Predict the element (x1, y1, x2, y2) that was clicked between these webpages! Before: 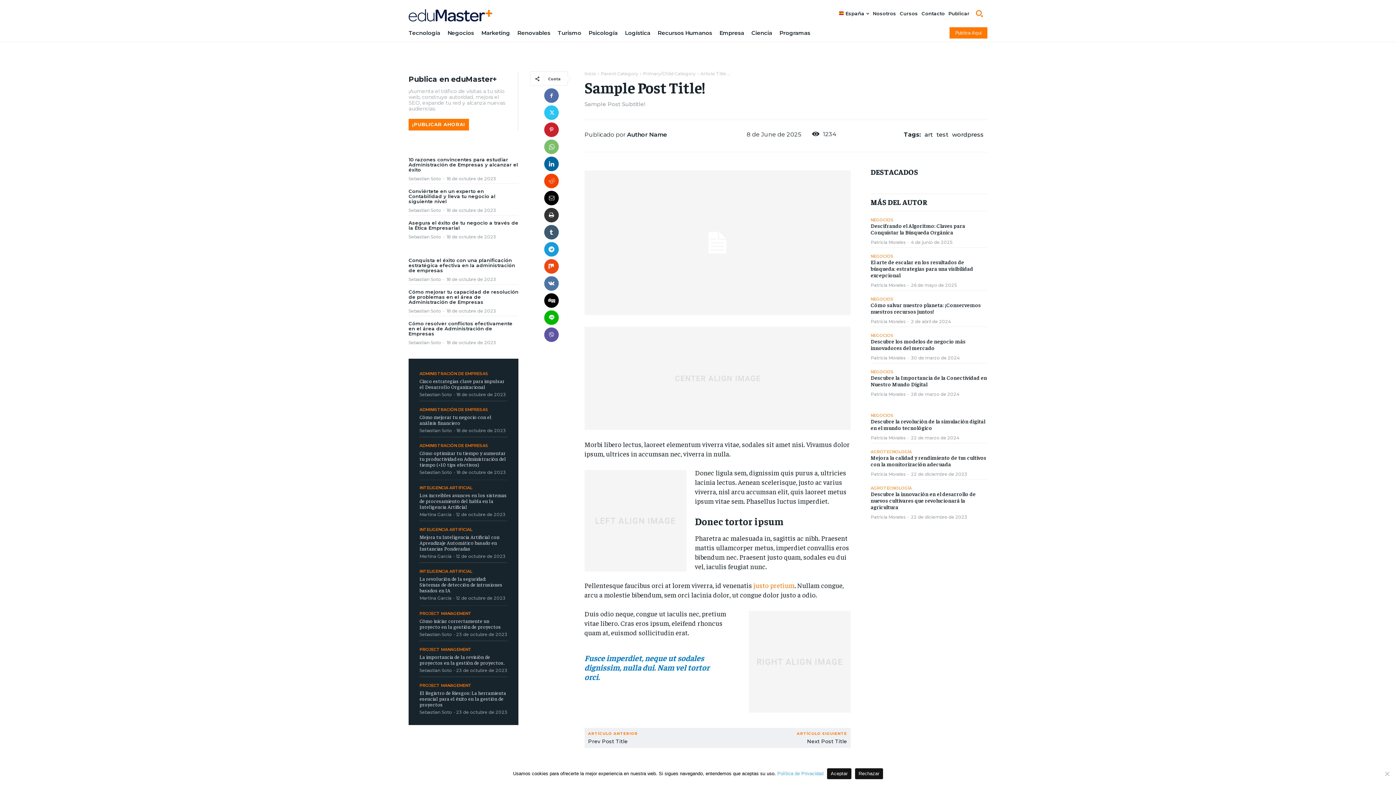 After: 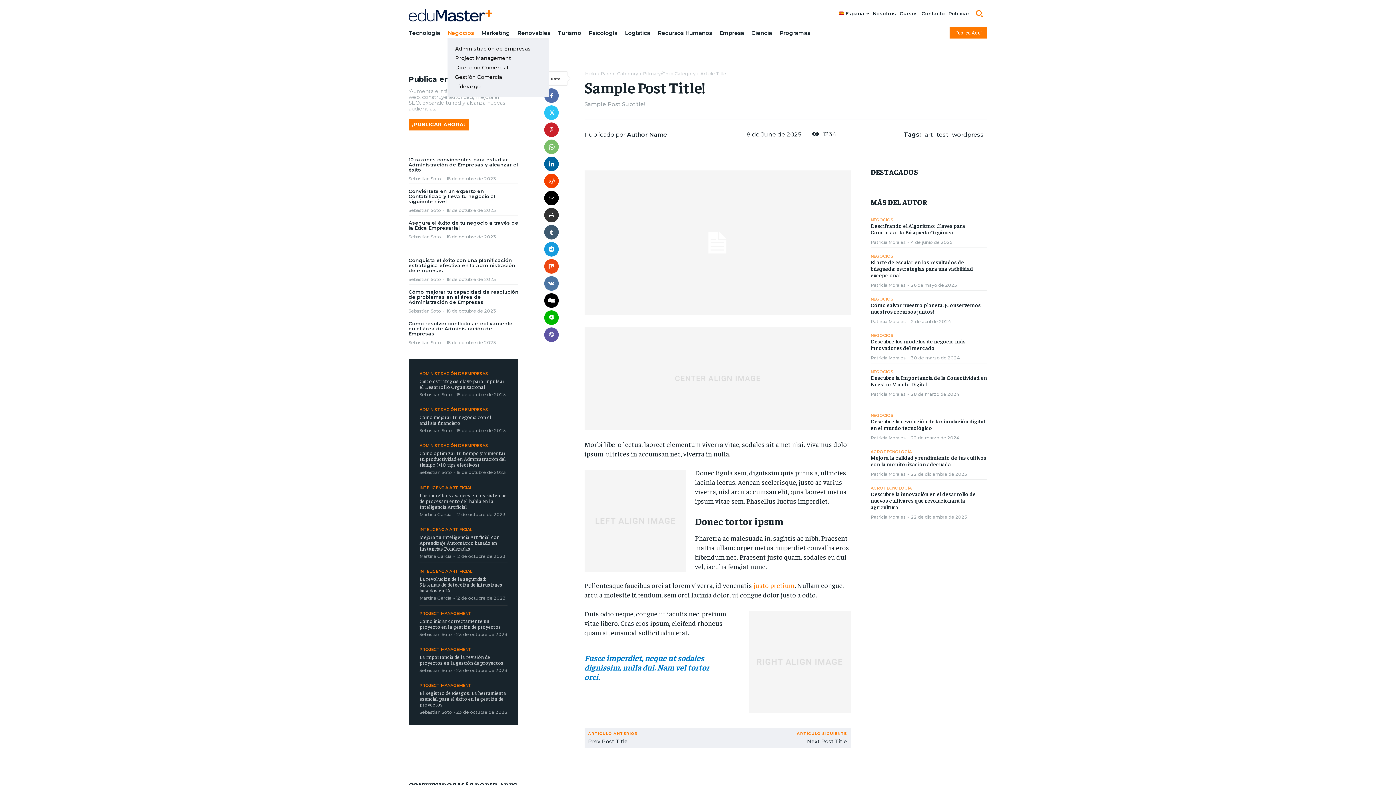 Action: label: Negocios bbox: (447, 27, 474, 38)